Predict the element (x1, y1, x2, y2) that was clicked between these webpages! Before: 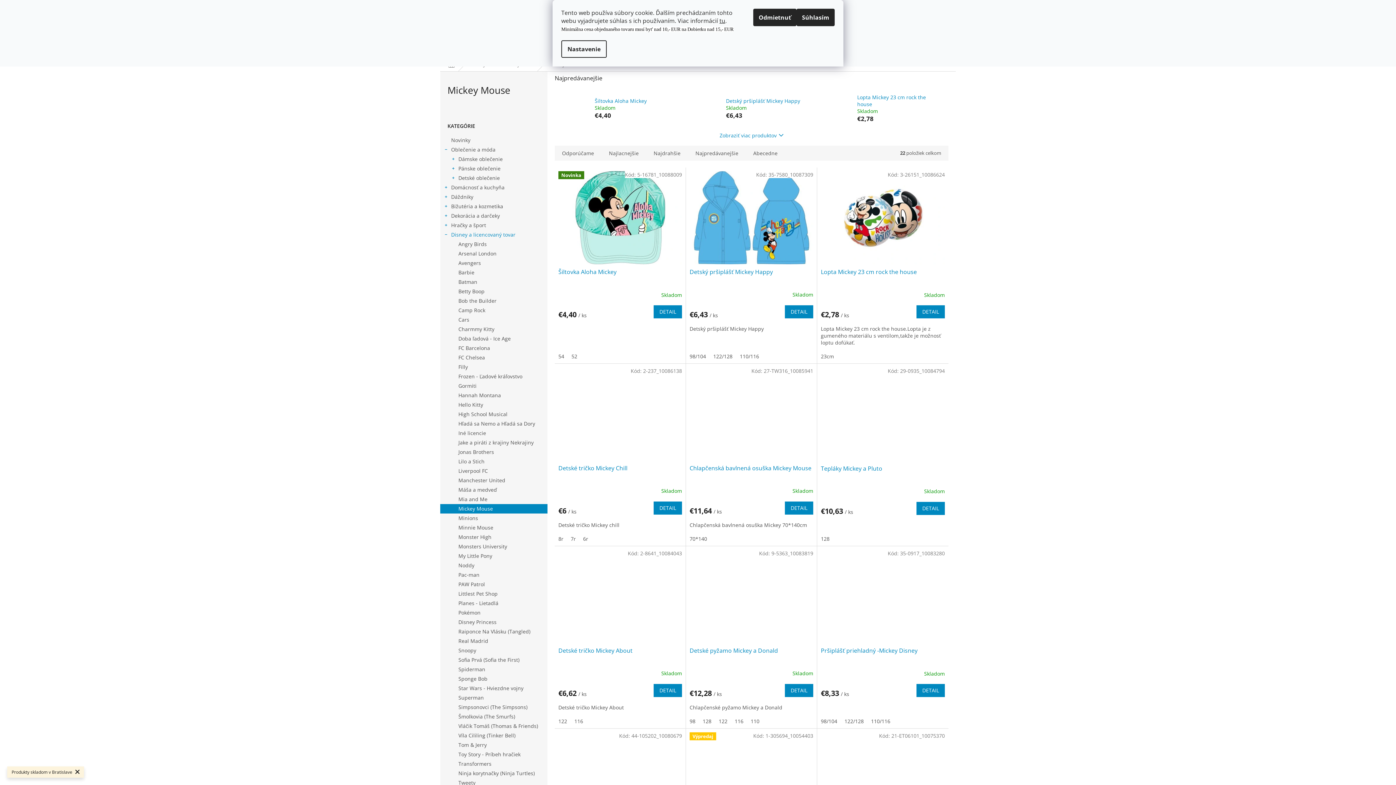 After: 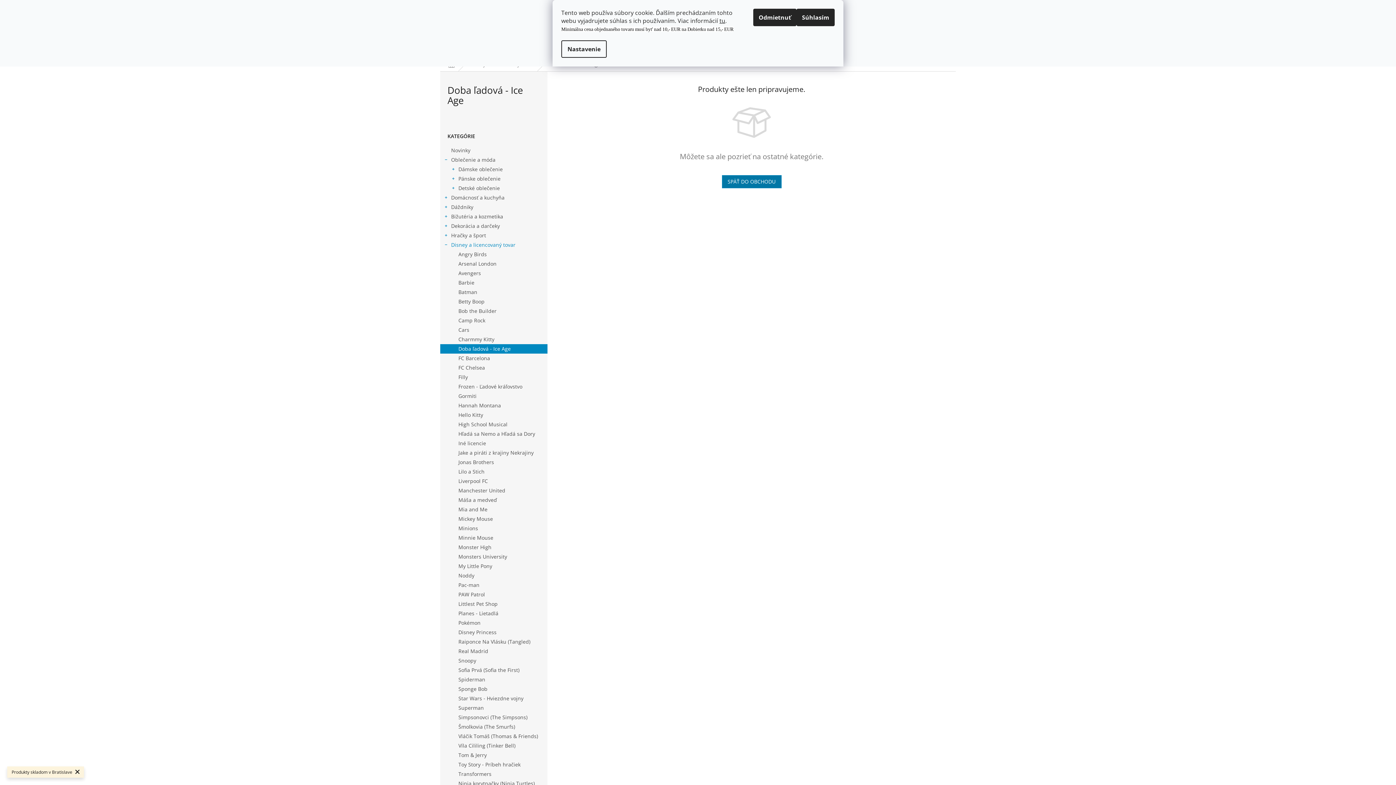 Action: bbox: (440, 334, 547, 343) label: Doba ľadová - Ice Age